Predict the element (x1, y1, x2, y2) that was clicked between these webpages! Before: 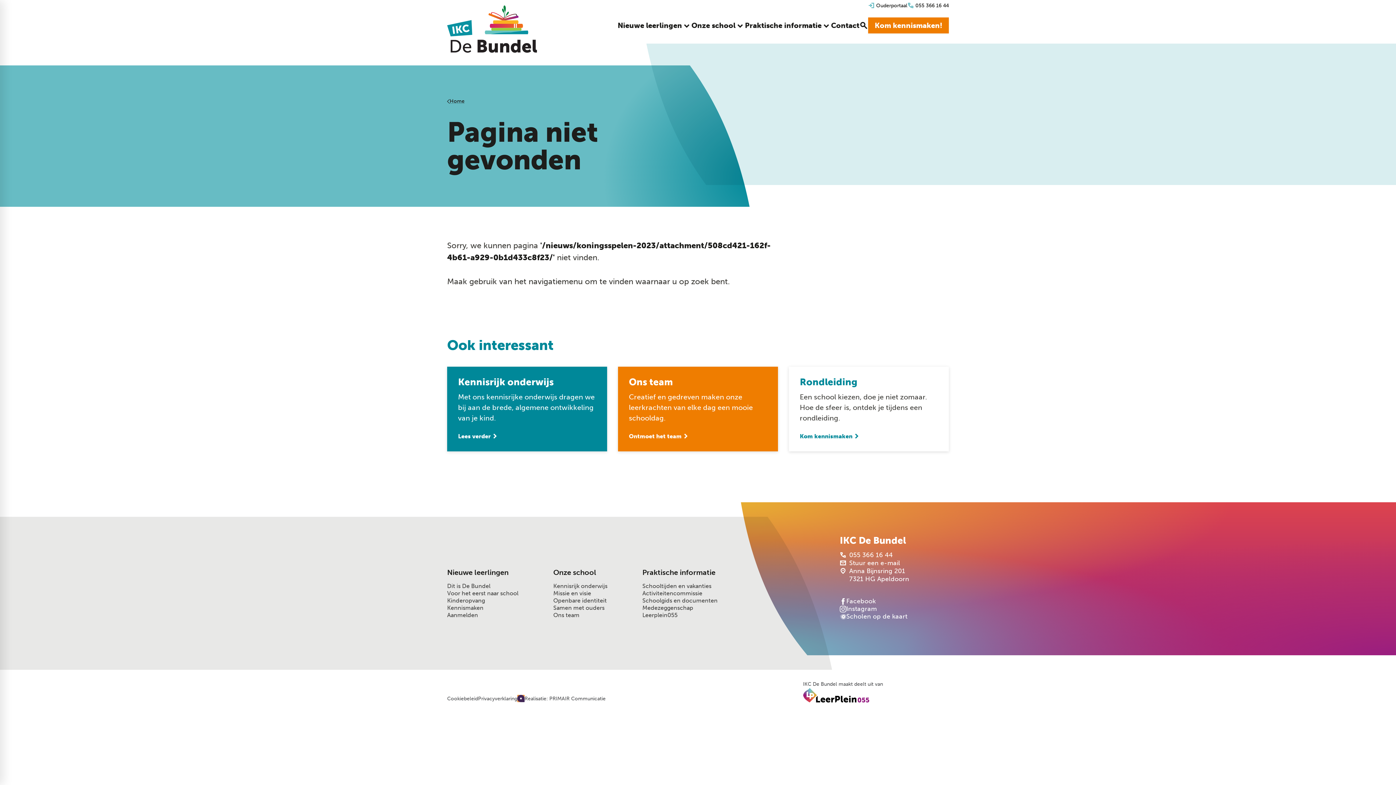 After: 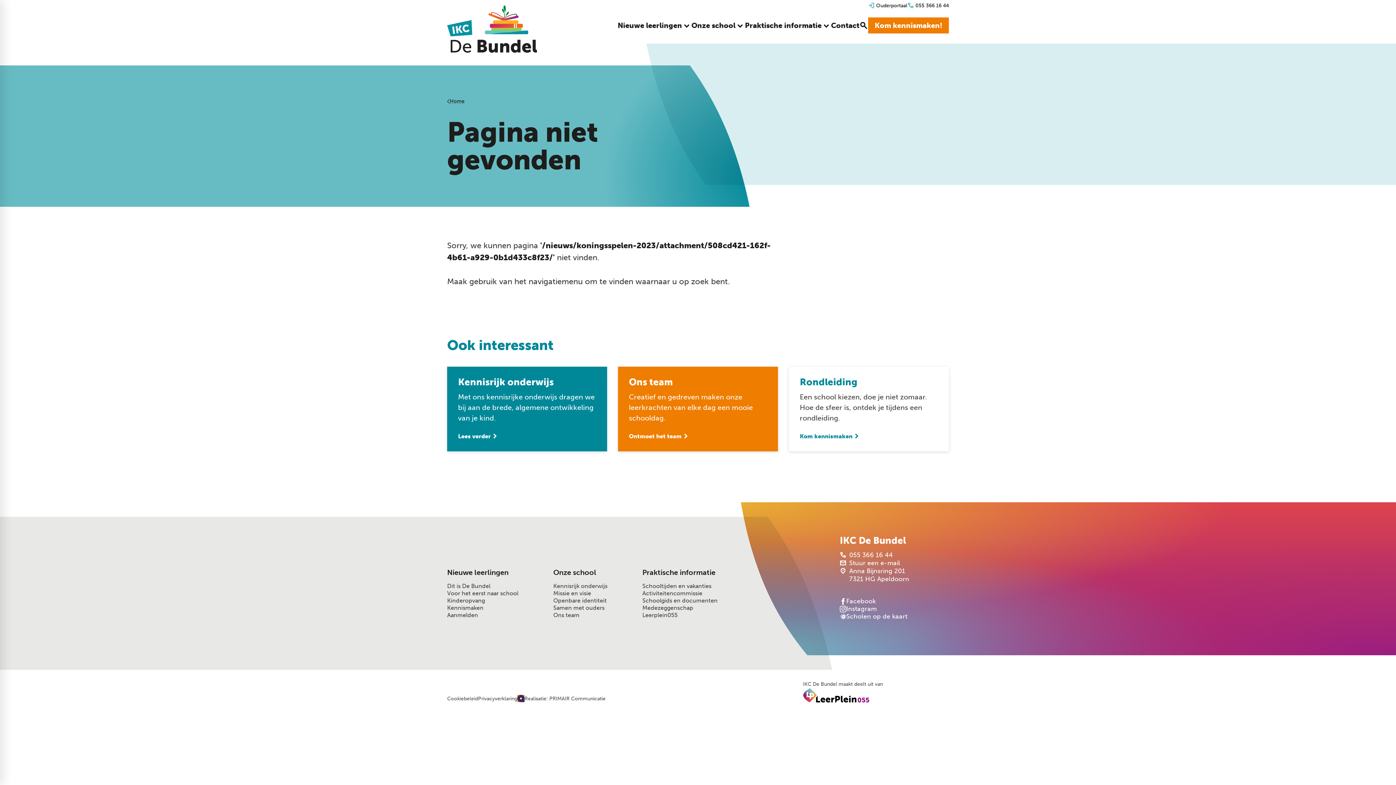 Action: bbox: (840, 613, 907, 620) label: Scholen op de kaart